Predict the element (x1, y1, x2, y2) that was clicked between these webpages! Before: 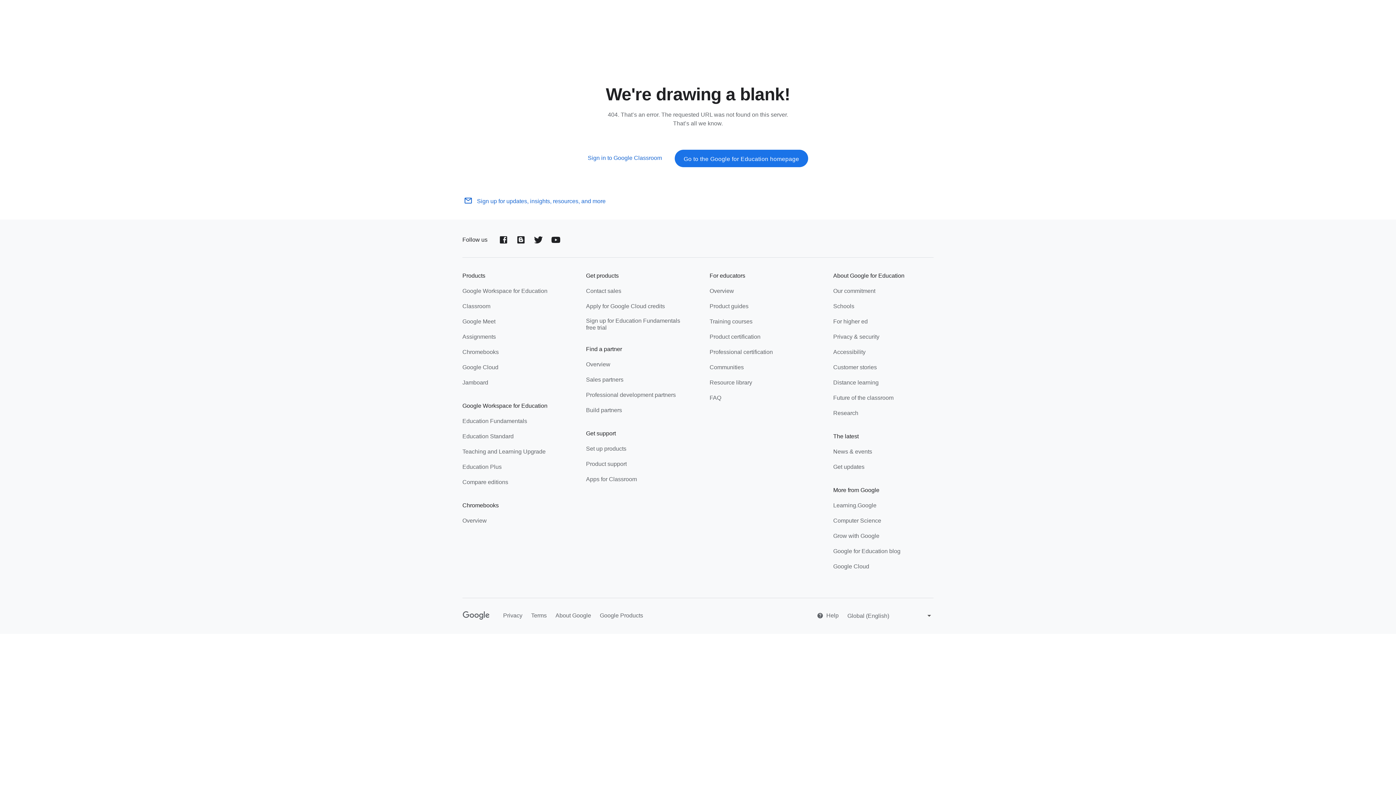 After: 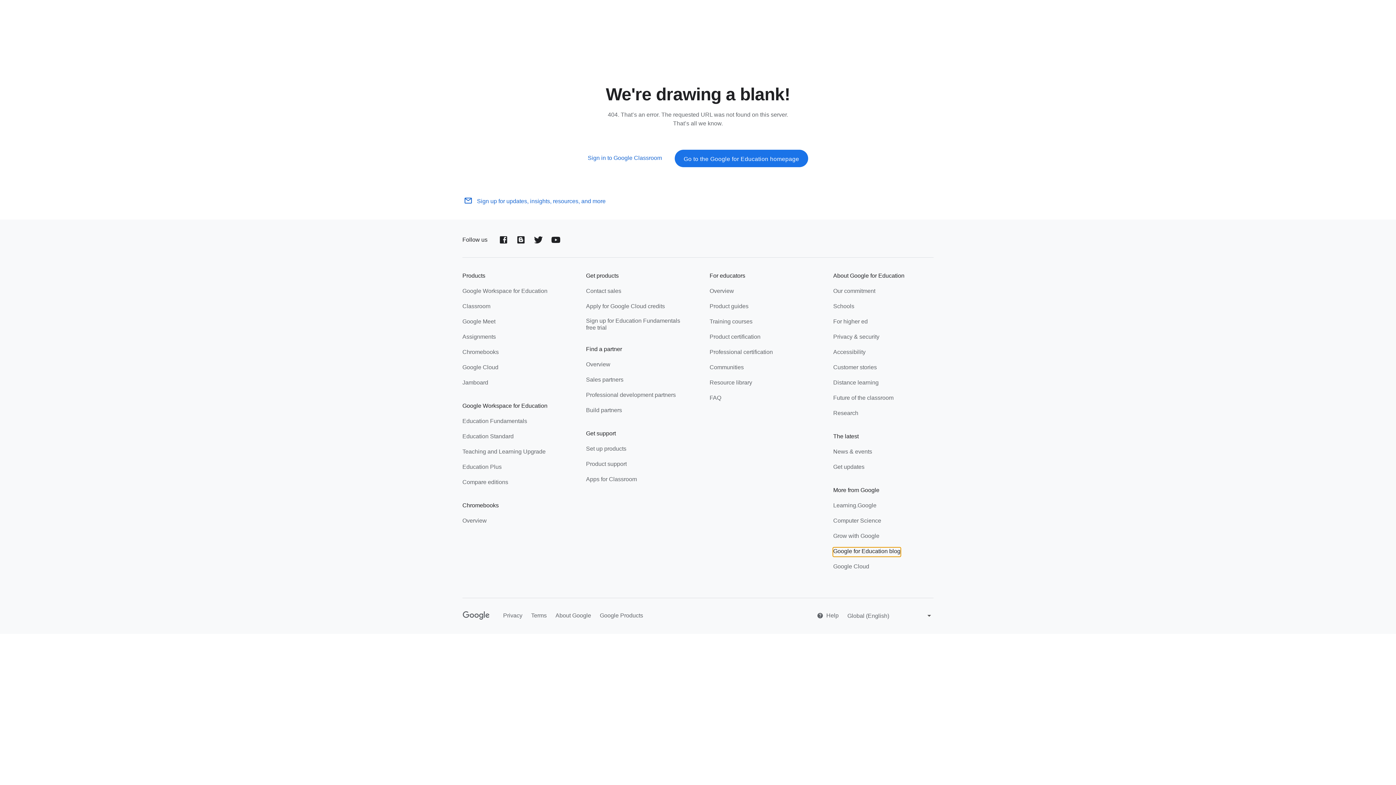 Action: bbox: (833, 547, 900, 556) label: Google for Education blog